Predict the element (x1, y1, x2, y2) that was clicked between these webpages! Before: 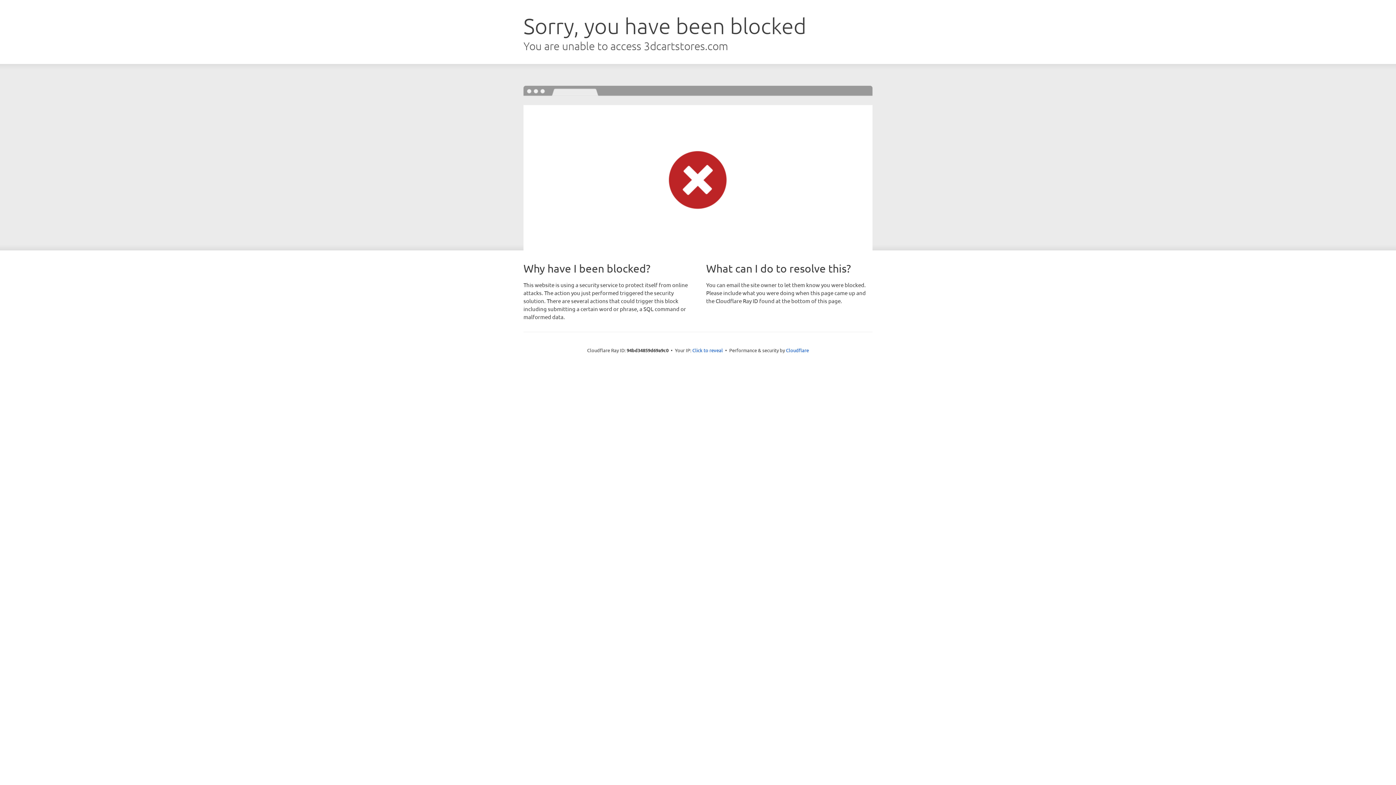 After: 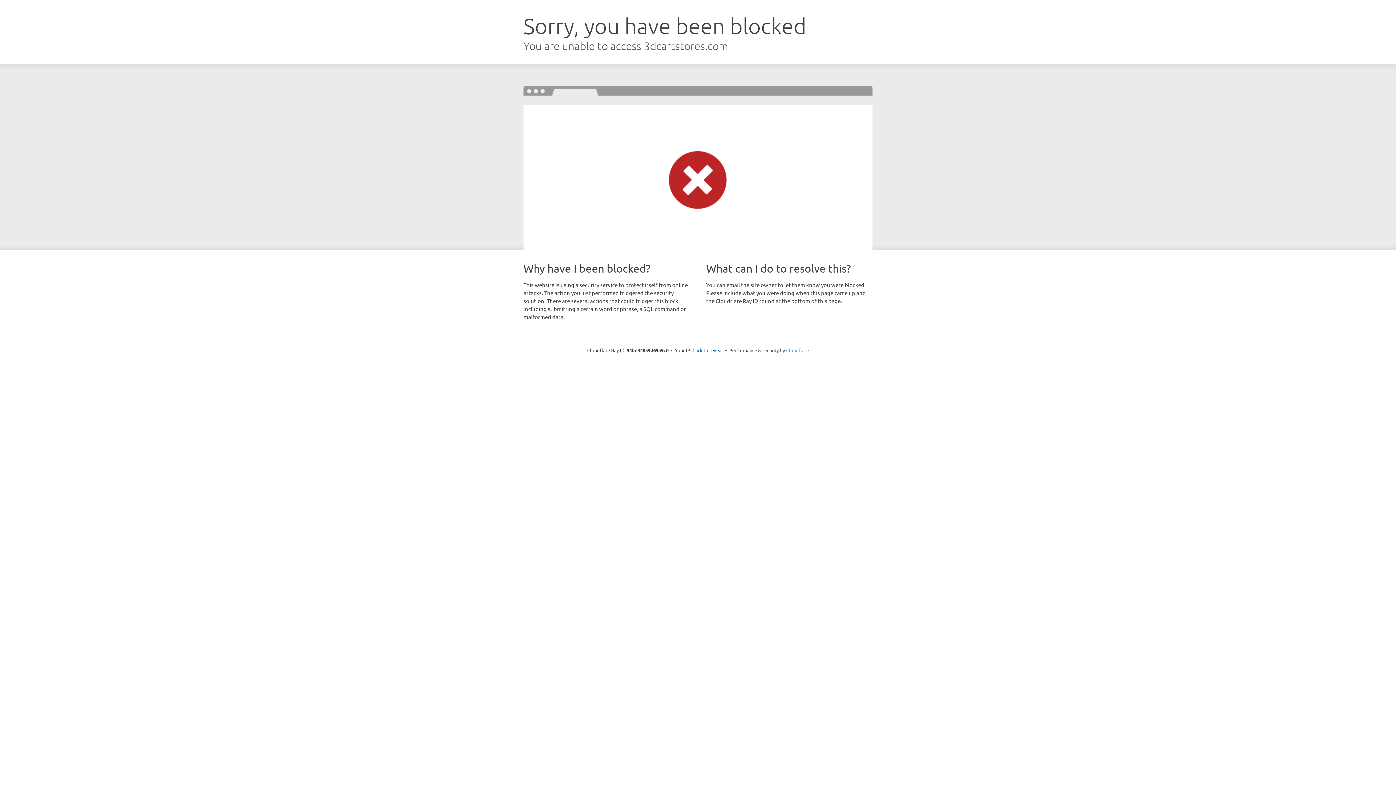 Action: label: Cloudflare bbox: (786, 347, 809, 353)